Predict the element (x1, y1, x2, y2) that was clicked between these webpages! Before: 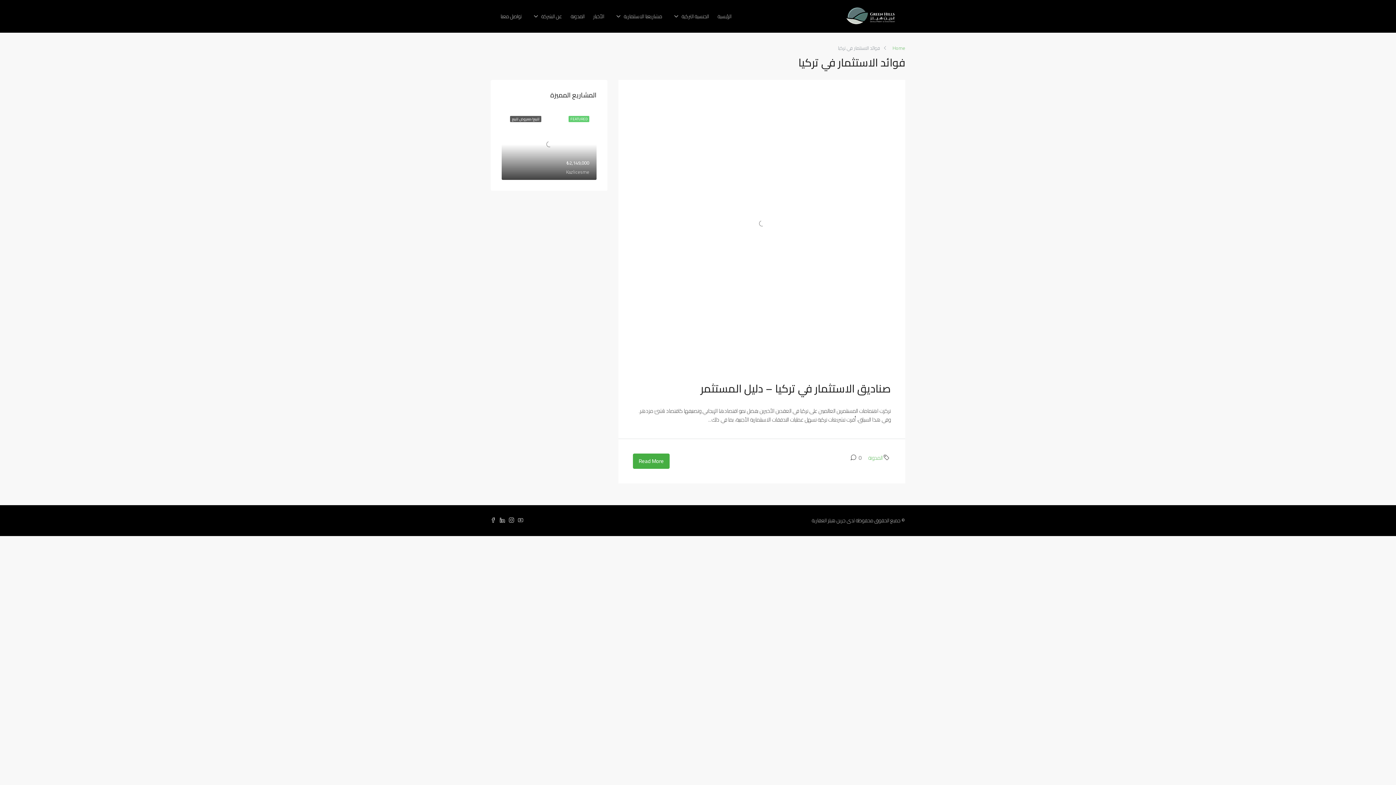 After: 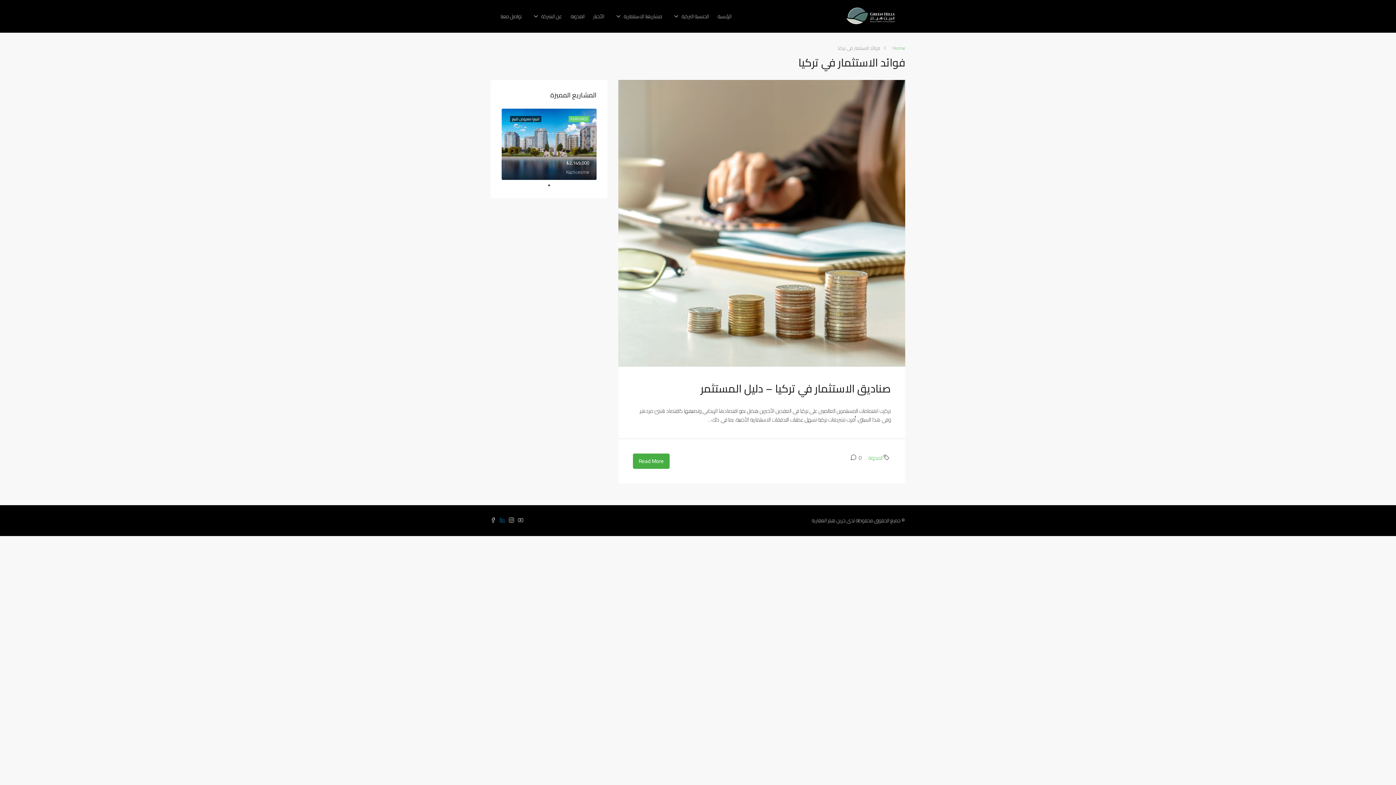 Action: label:   bbox: (500, 516, 509, 525)